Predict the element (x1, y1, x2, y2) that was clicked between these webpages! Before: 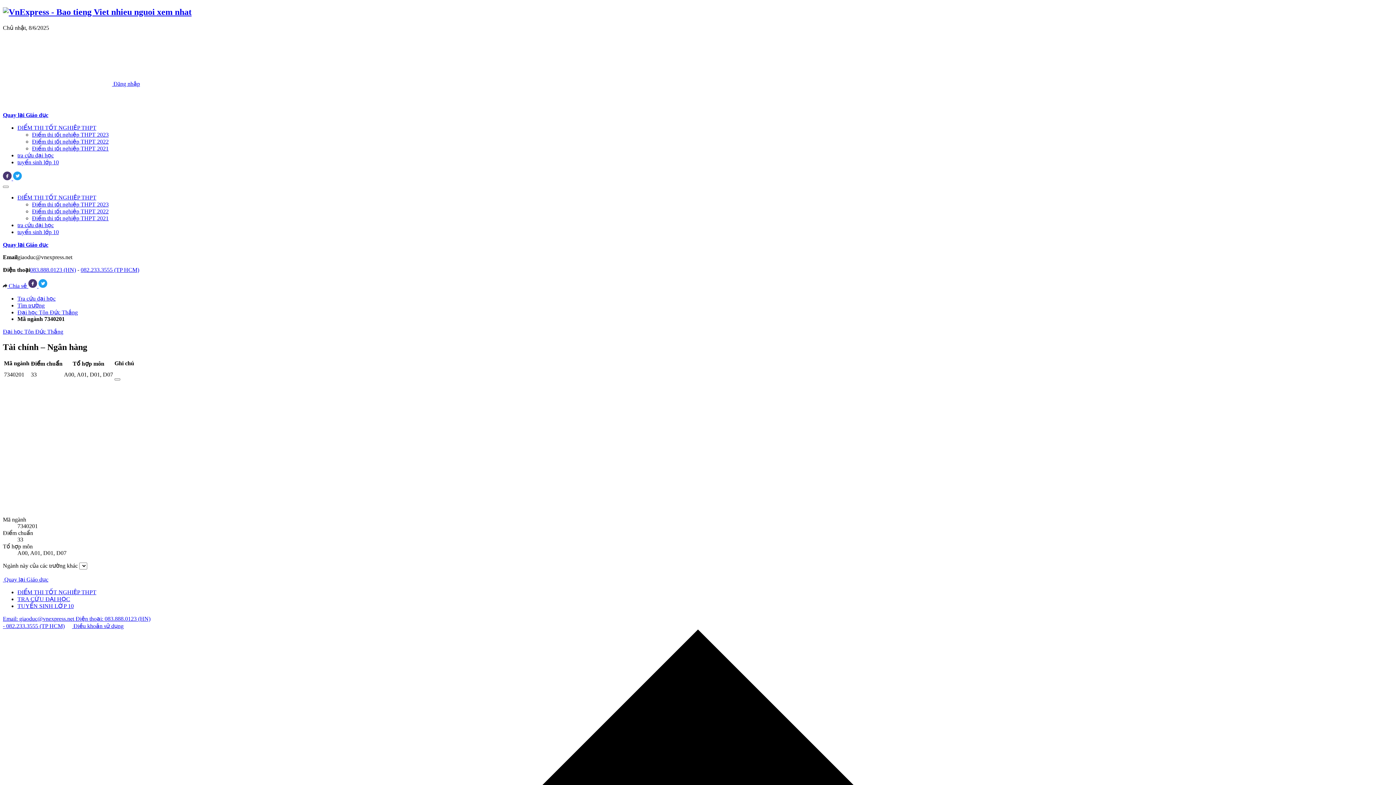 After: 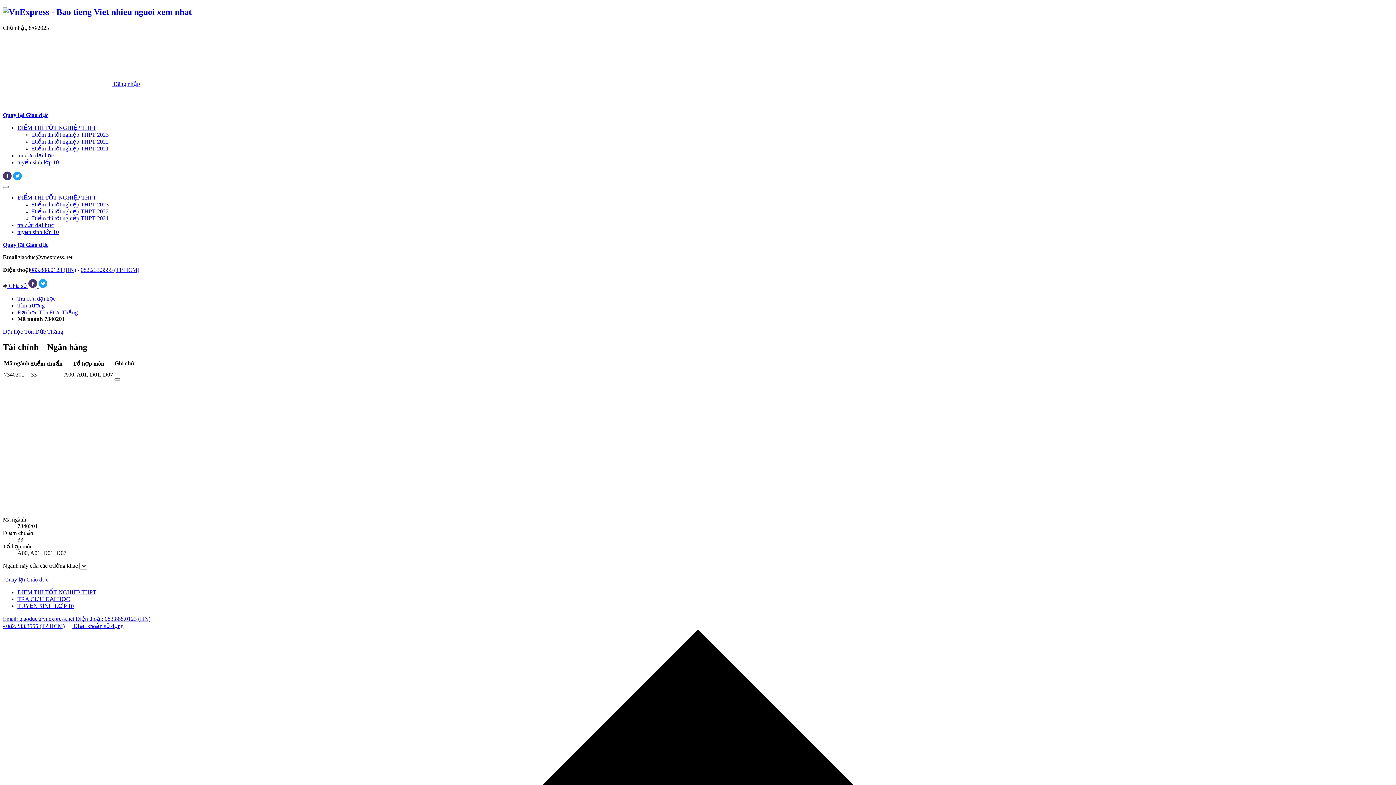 Action: label:  Chia sẻ  bbox: (2, 282, 28, 288)